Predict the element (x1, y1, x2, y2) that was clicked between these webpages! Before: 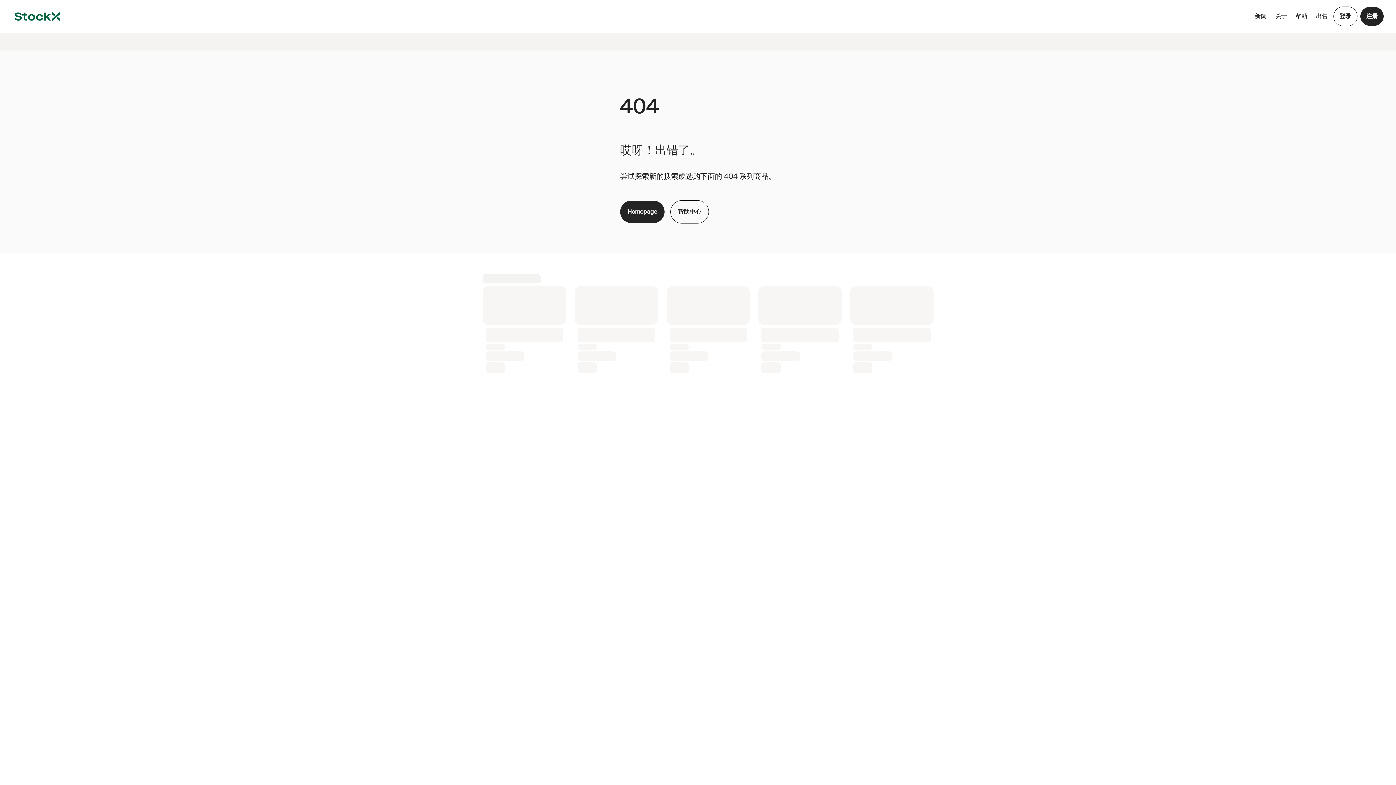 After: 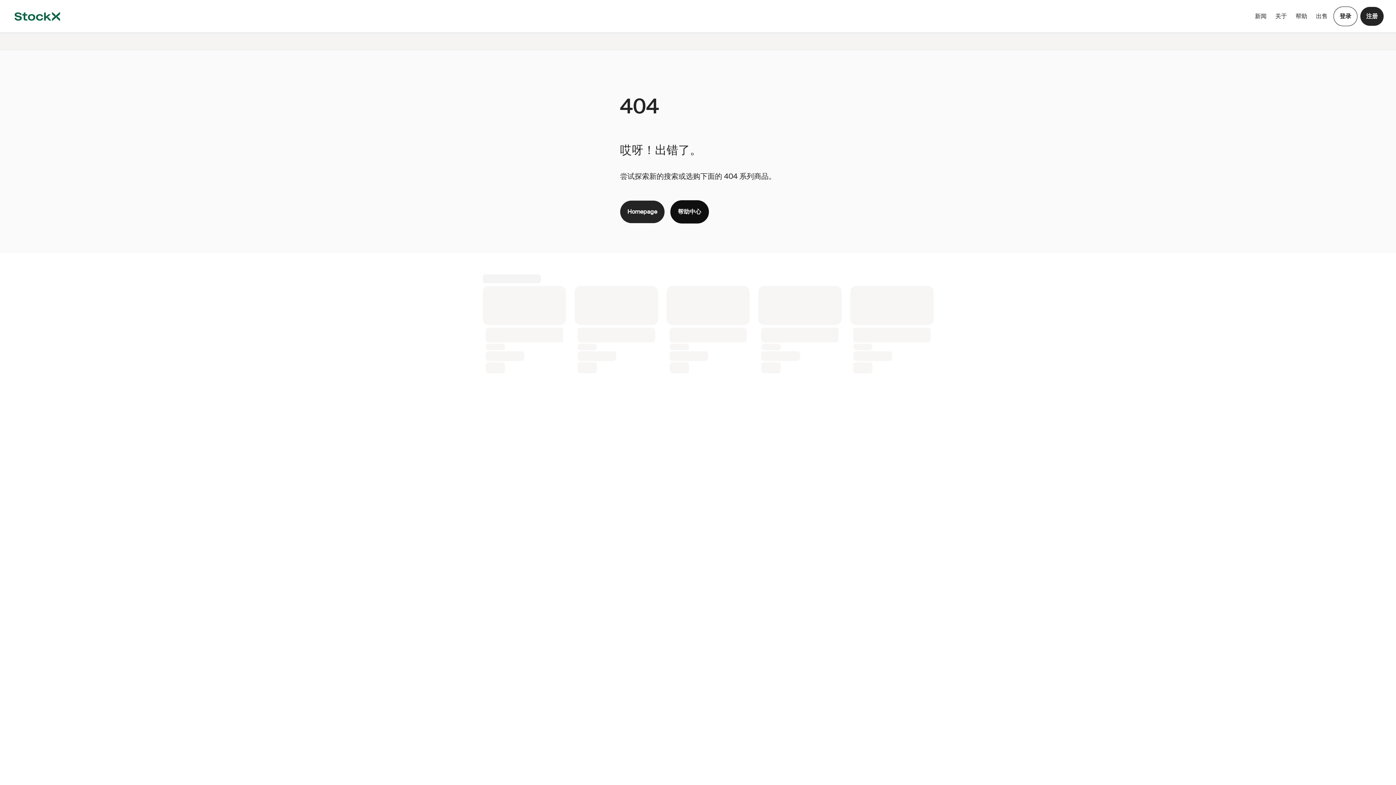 Action: bbox: (670, 200, 708, 223) label: 帮助中心
Opens in new tab